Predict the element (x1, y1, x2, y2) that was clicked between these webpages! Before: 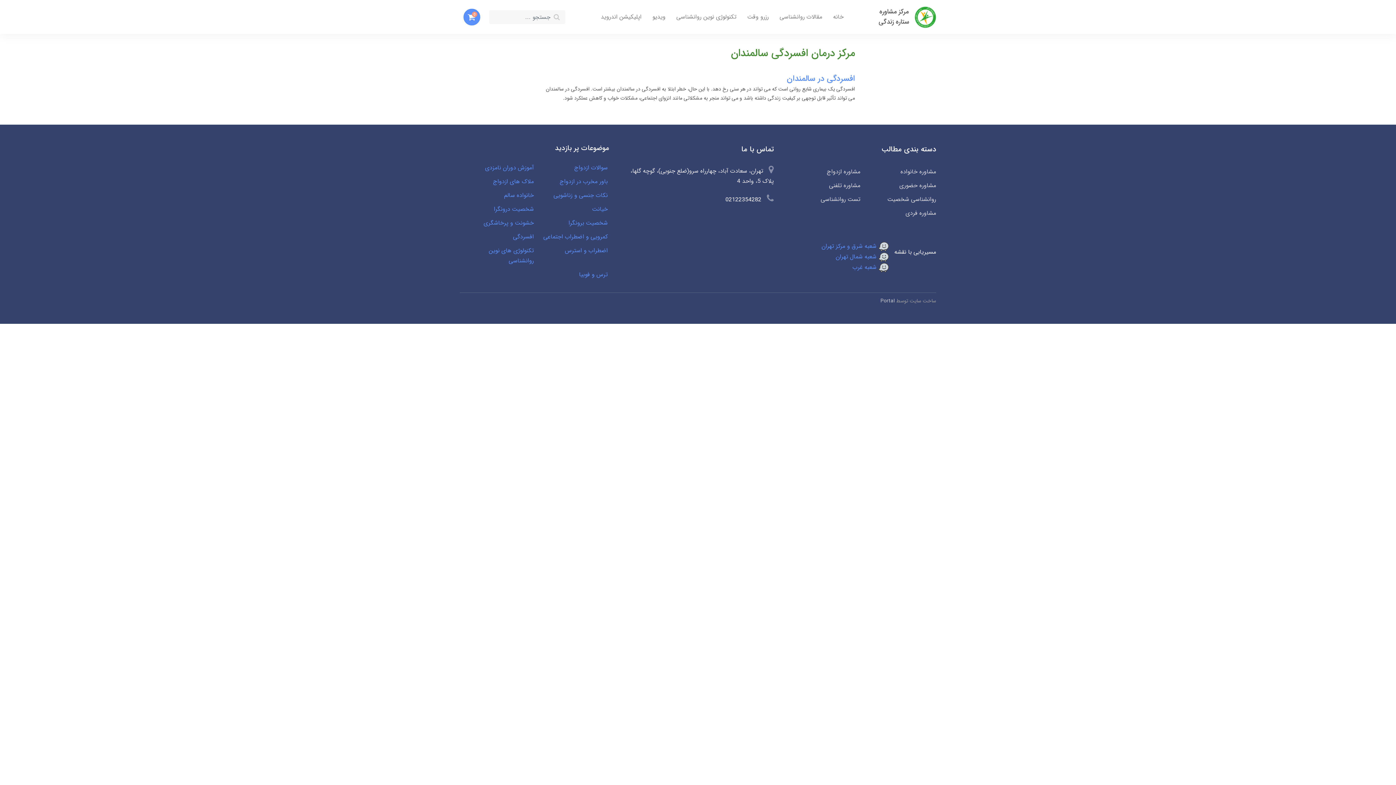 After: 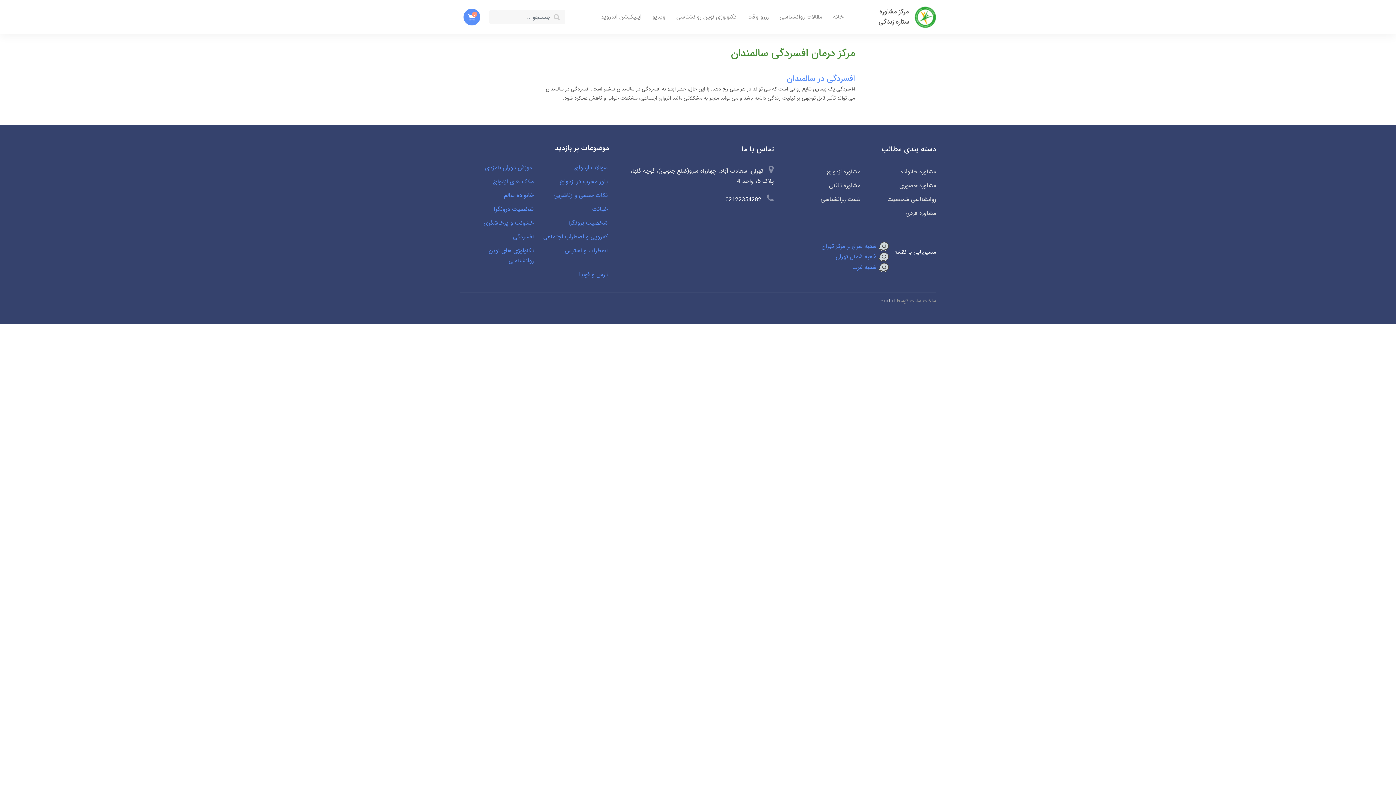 Action: label: 02122354282 bbox: (725, 195, 761, 204)